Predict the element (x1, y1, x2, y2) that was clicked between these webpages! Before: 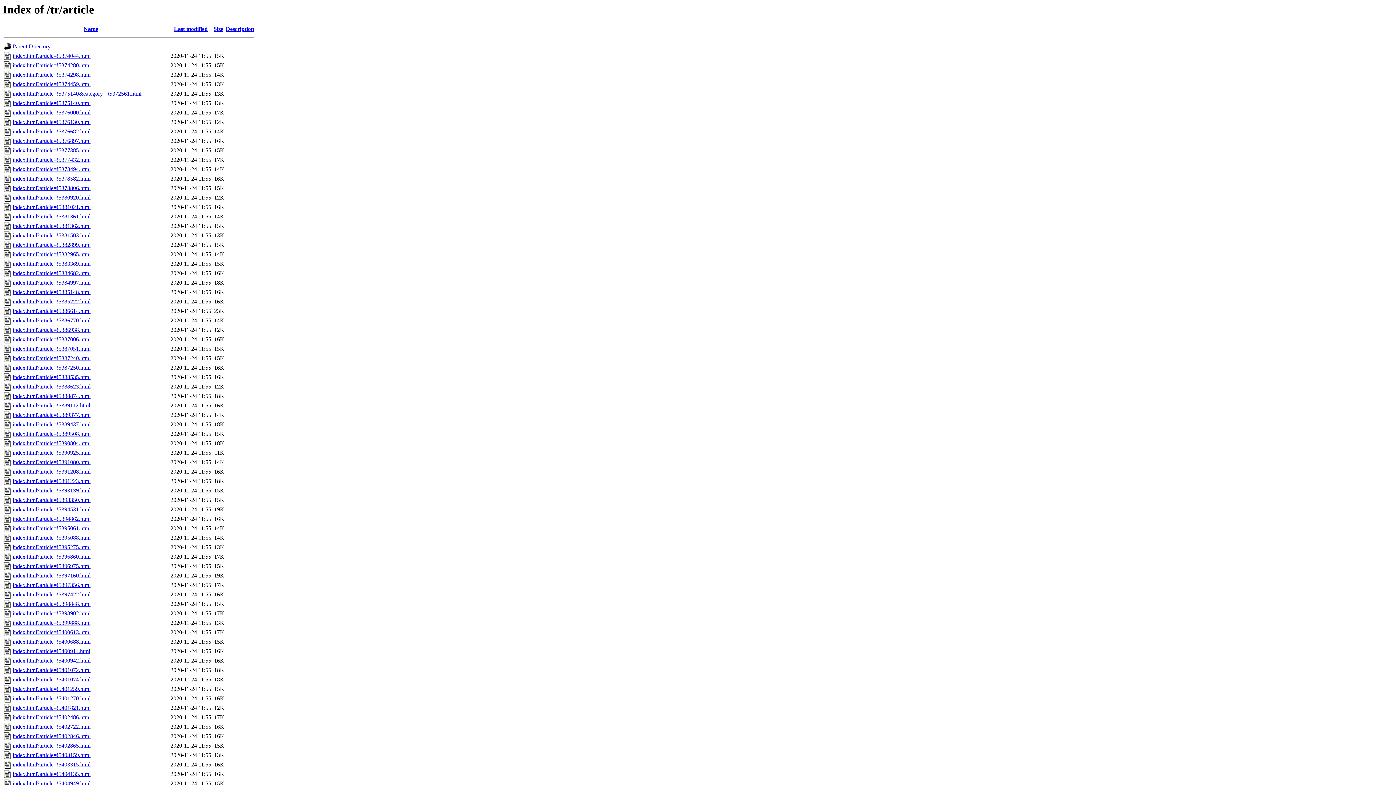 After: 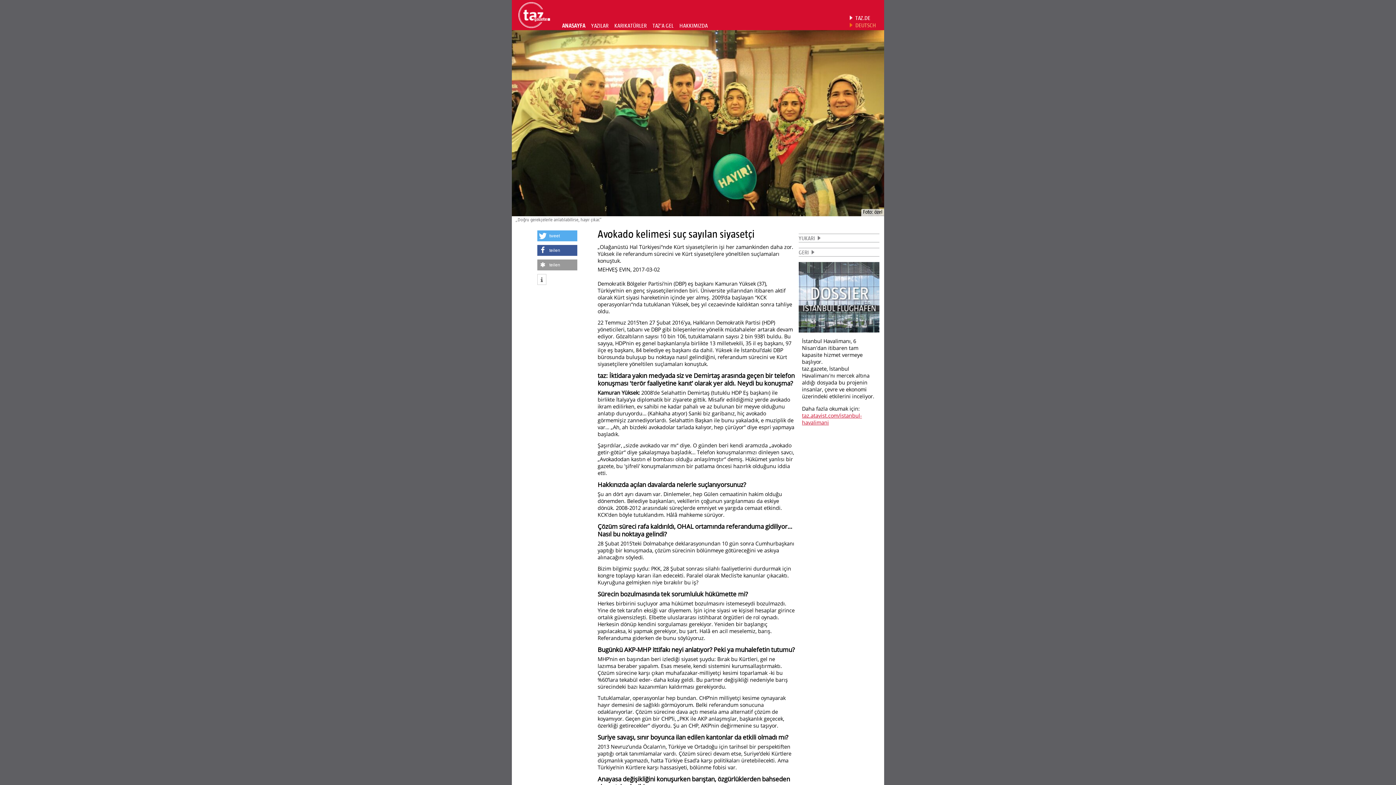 Action: bbox: (12, 393, 90, 399) label: index.html?article=!5388874.html